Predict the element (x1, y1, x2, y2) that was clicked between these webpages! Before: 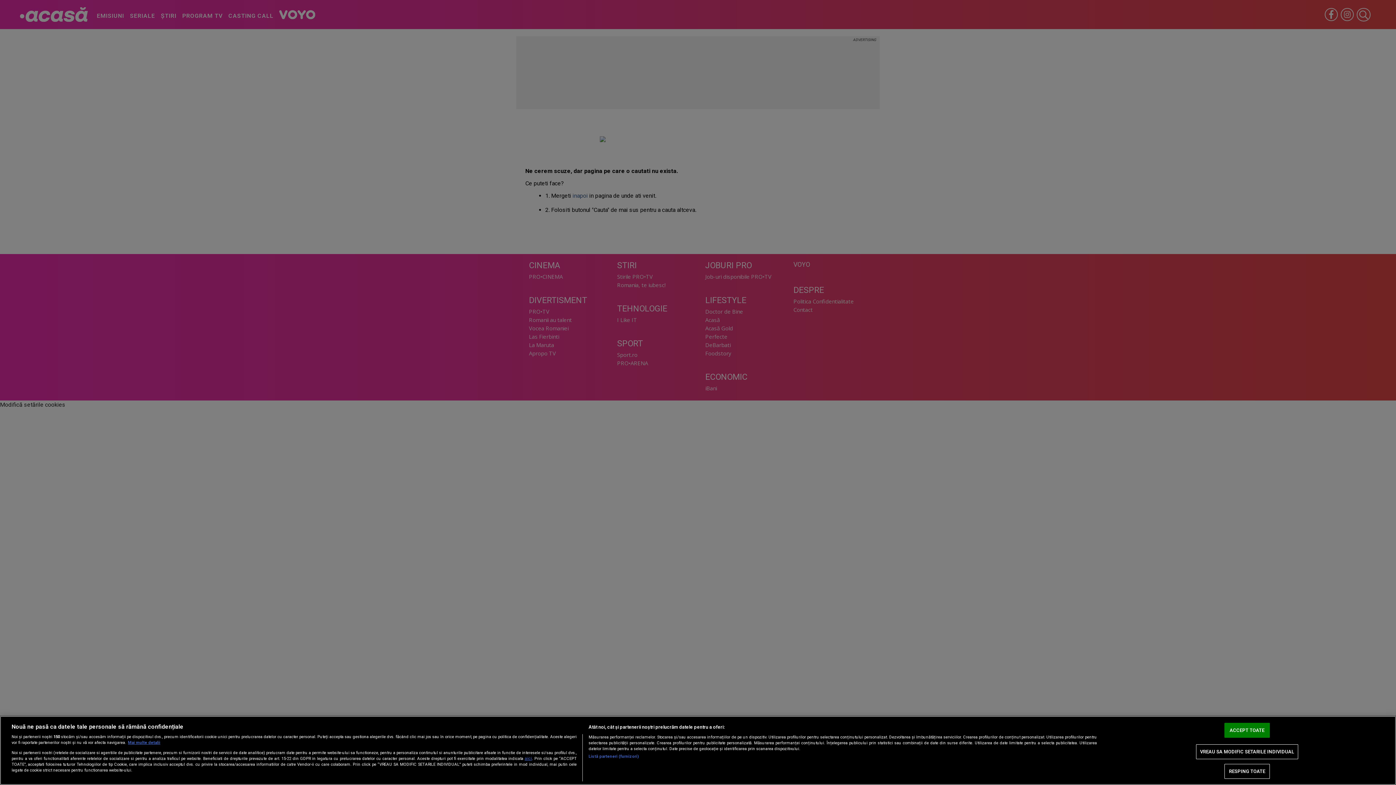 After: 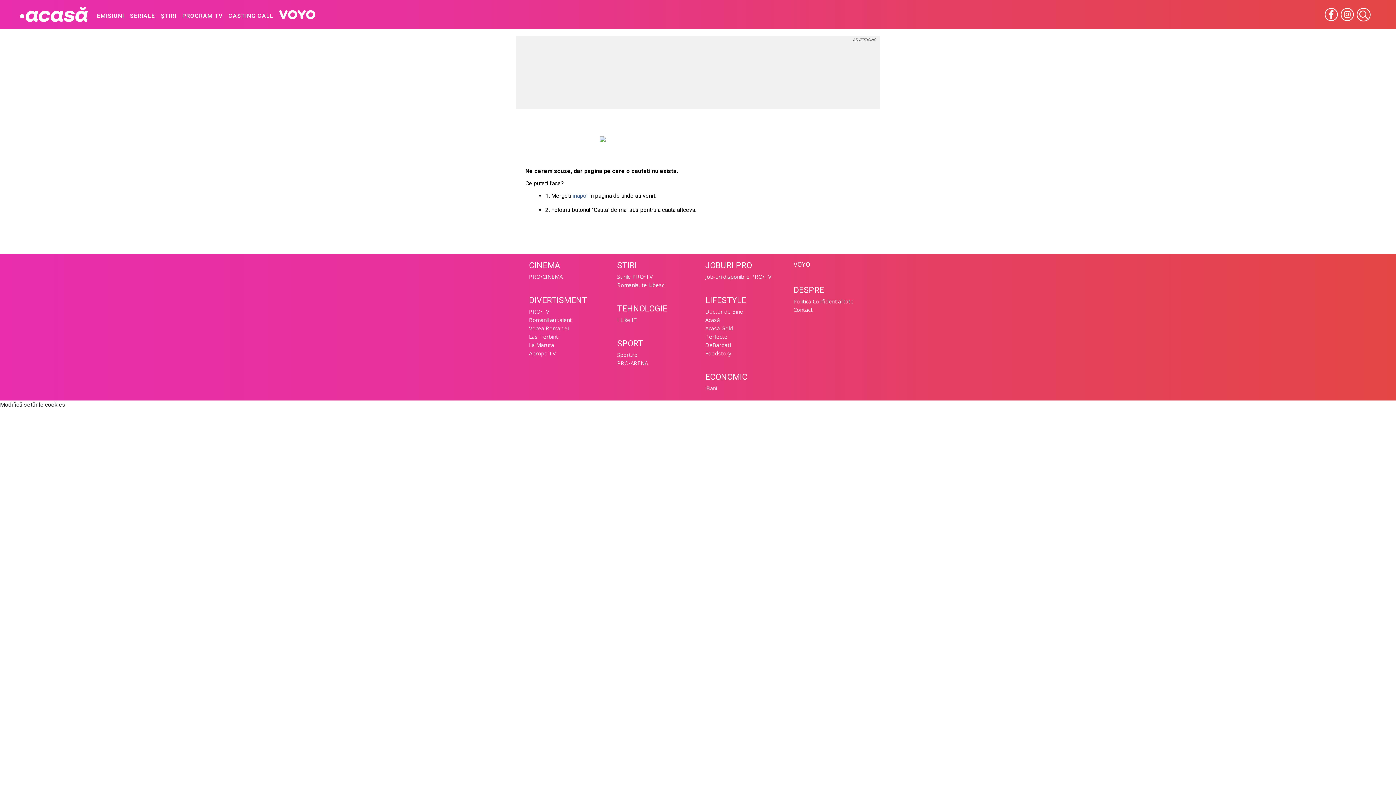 Action: label: ACCEPT TOATE bbox: (1224, 723, 1270, 738)